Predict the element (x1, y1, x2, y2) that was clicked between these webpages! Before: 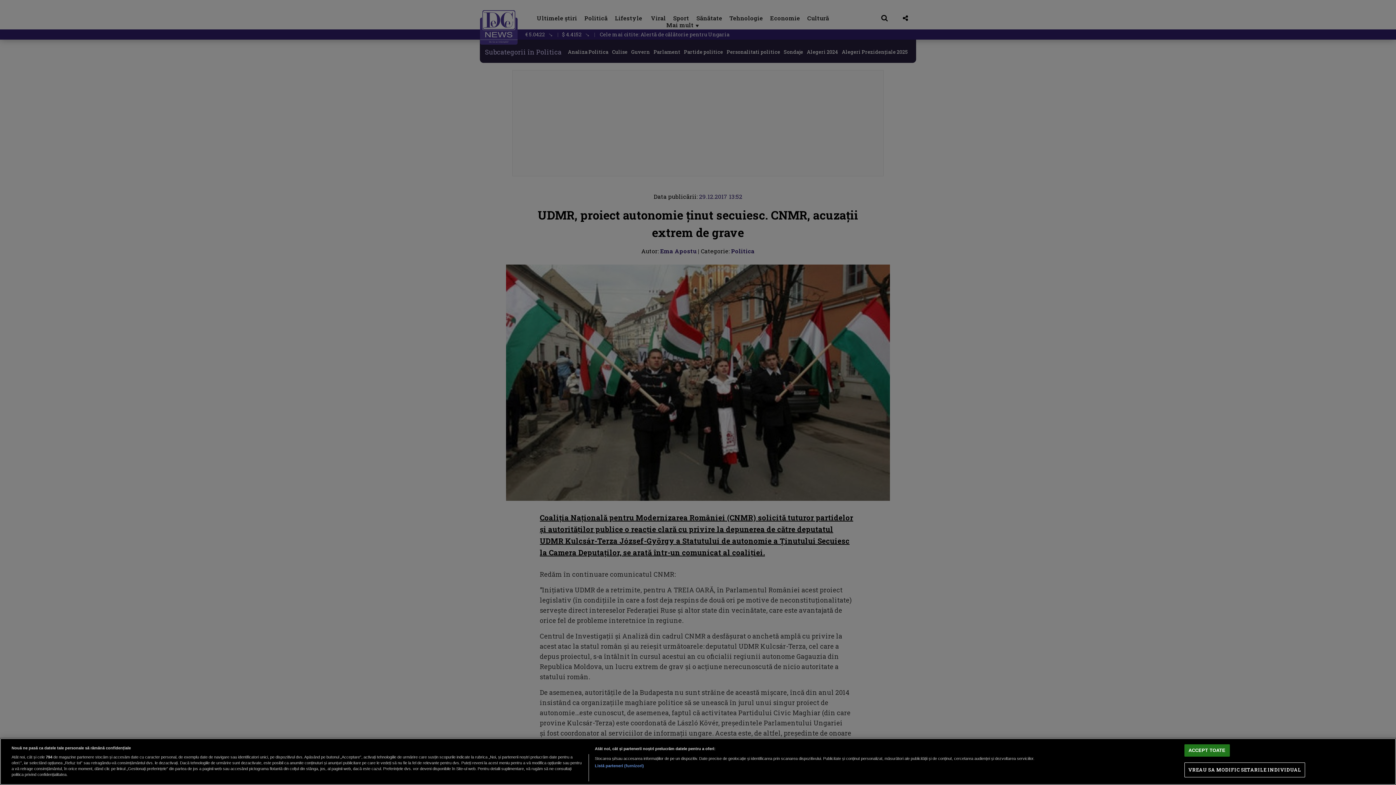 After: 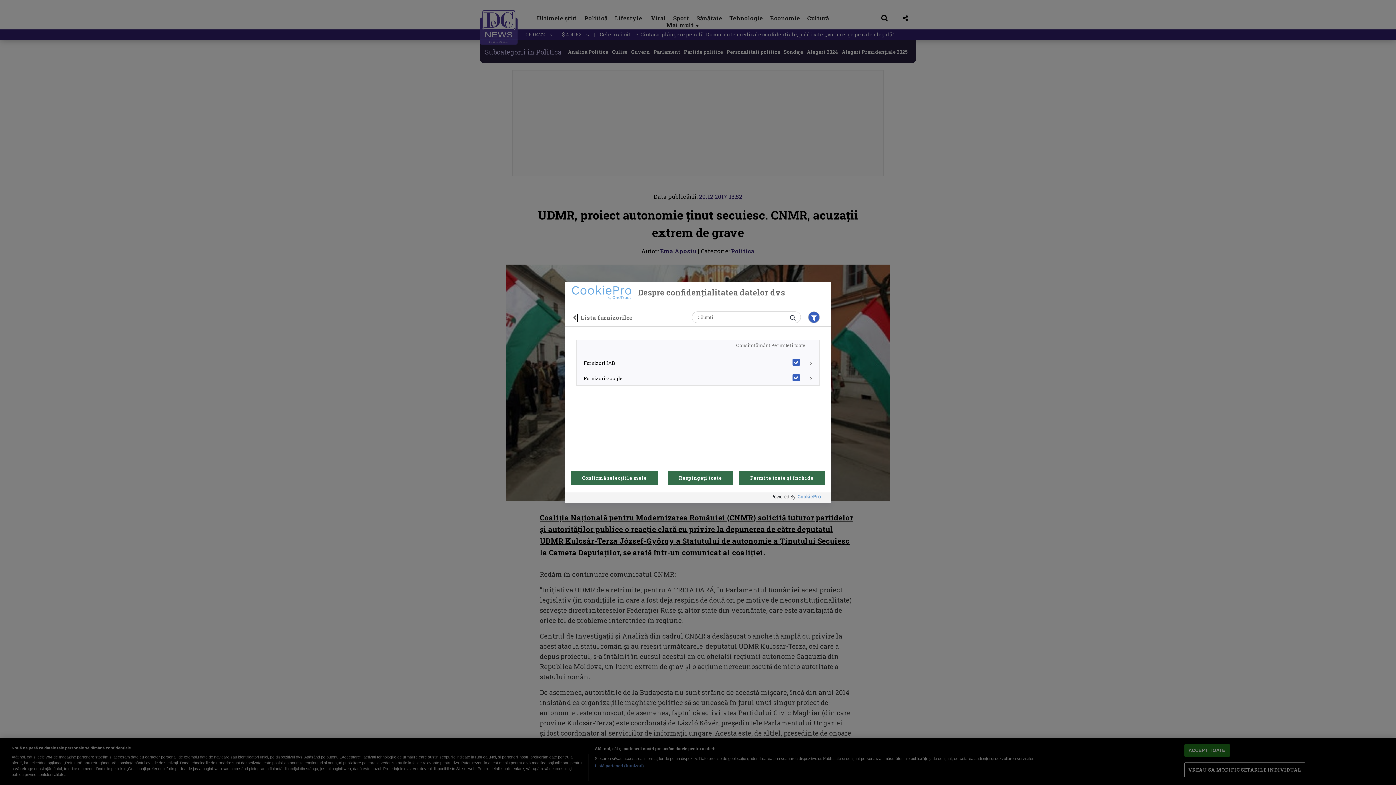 Action: bbox: (594, 763, 644, 769) label: Listă parteneri (furnizori)